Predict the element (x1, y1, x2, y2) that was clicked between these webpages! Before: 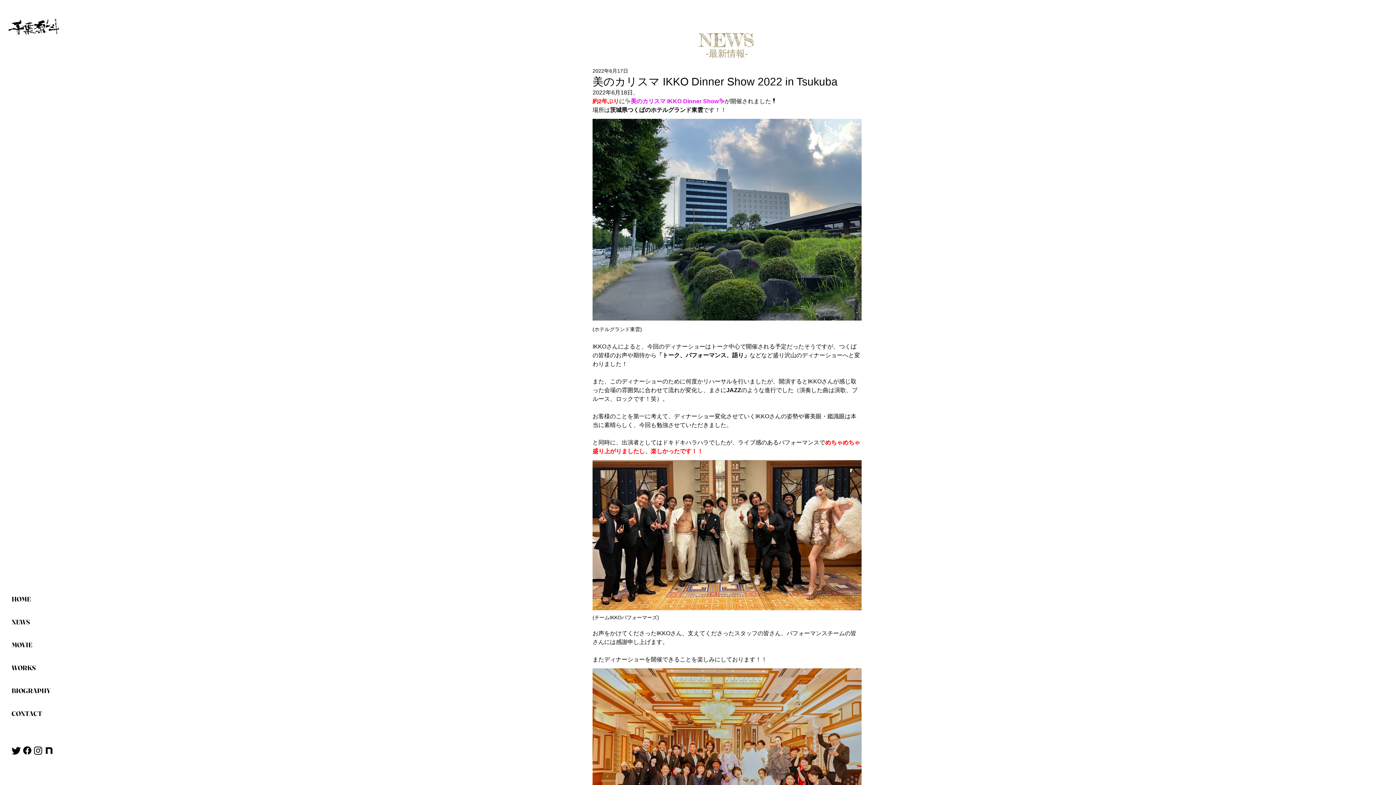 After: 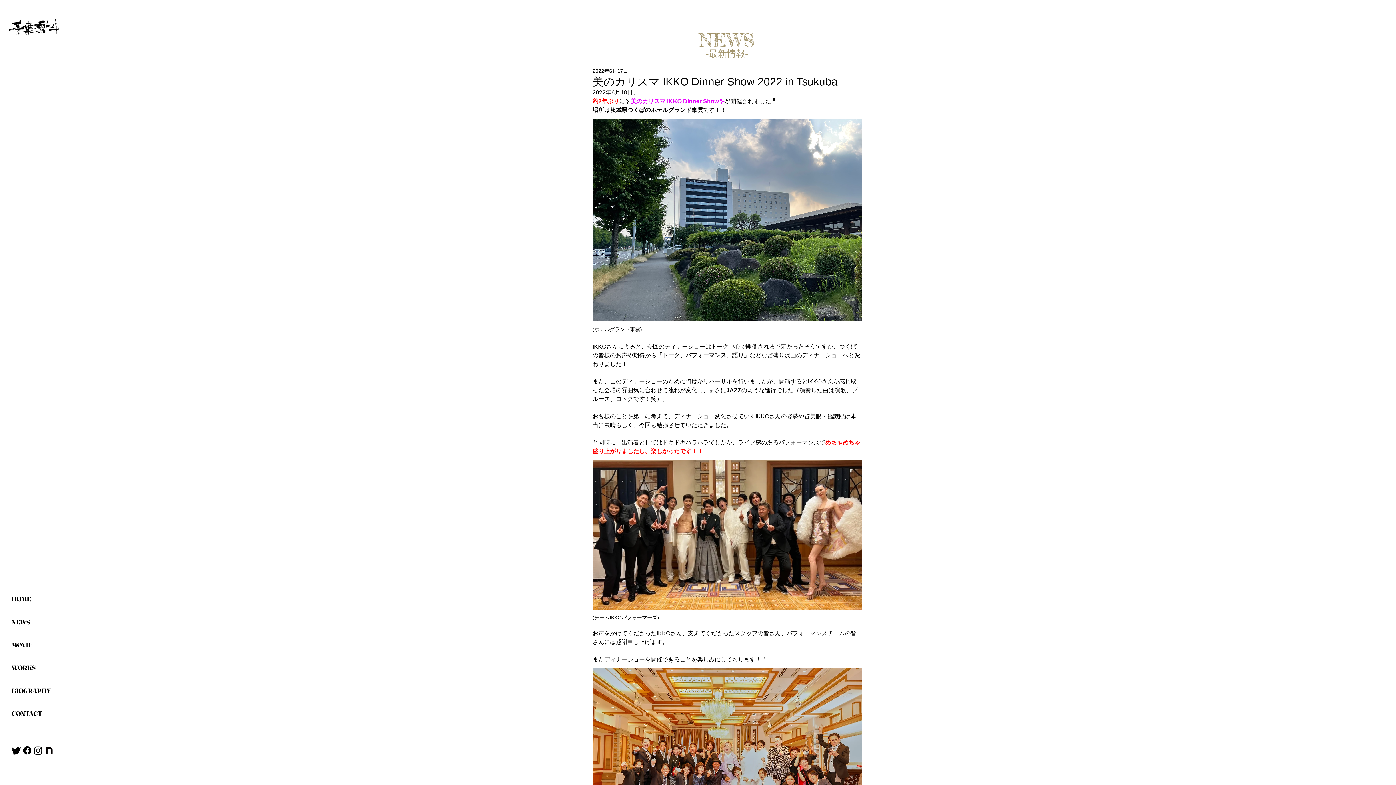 Action: label: Facebook bbox: (21, 745, 32, 756)